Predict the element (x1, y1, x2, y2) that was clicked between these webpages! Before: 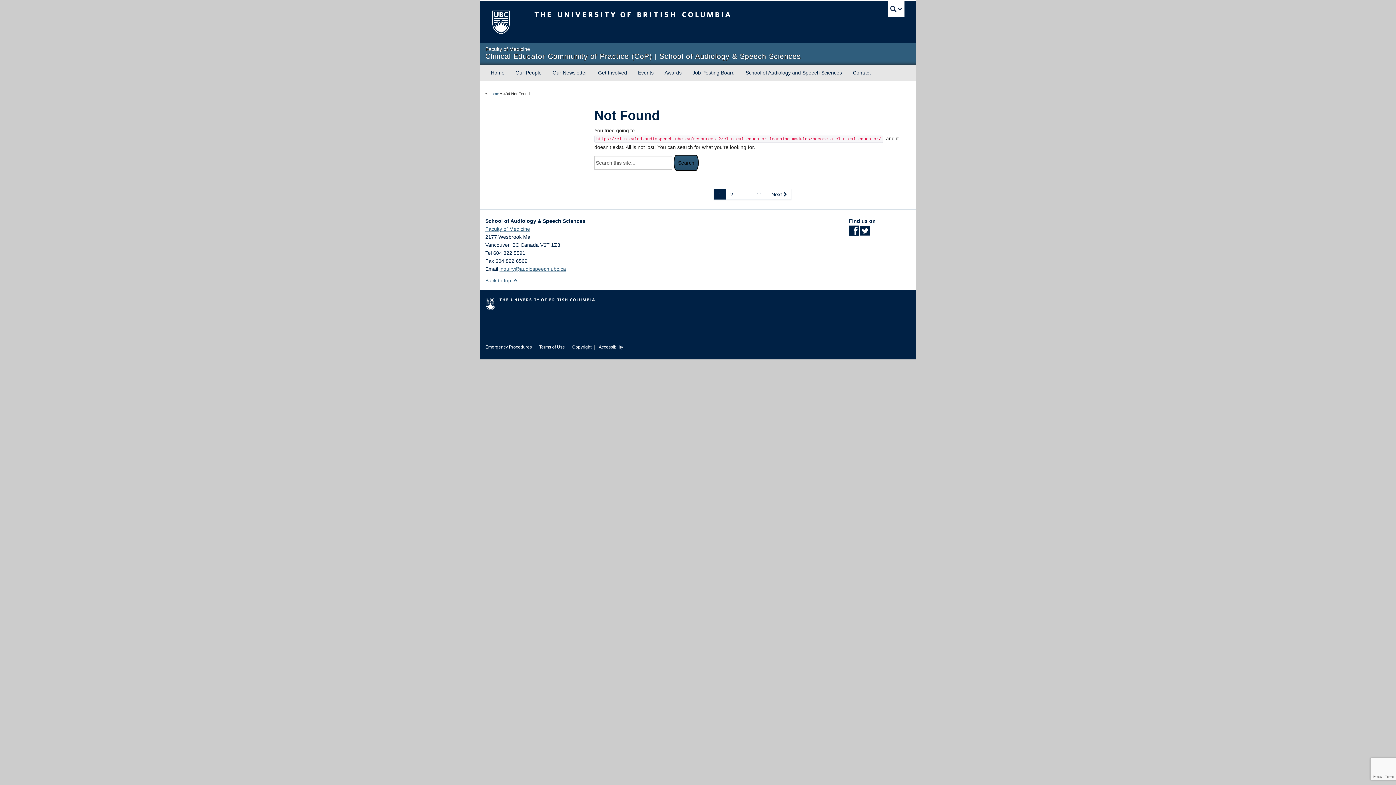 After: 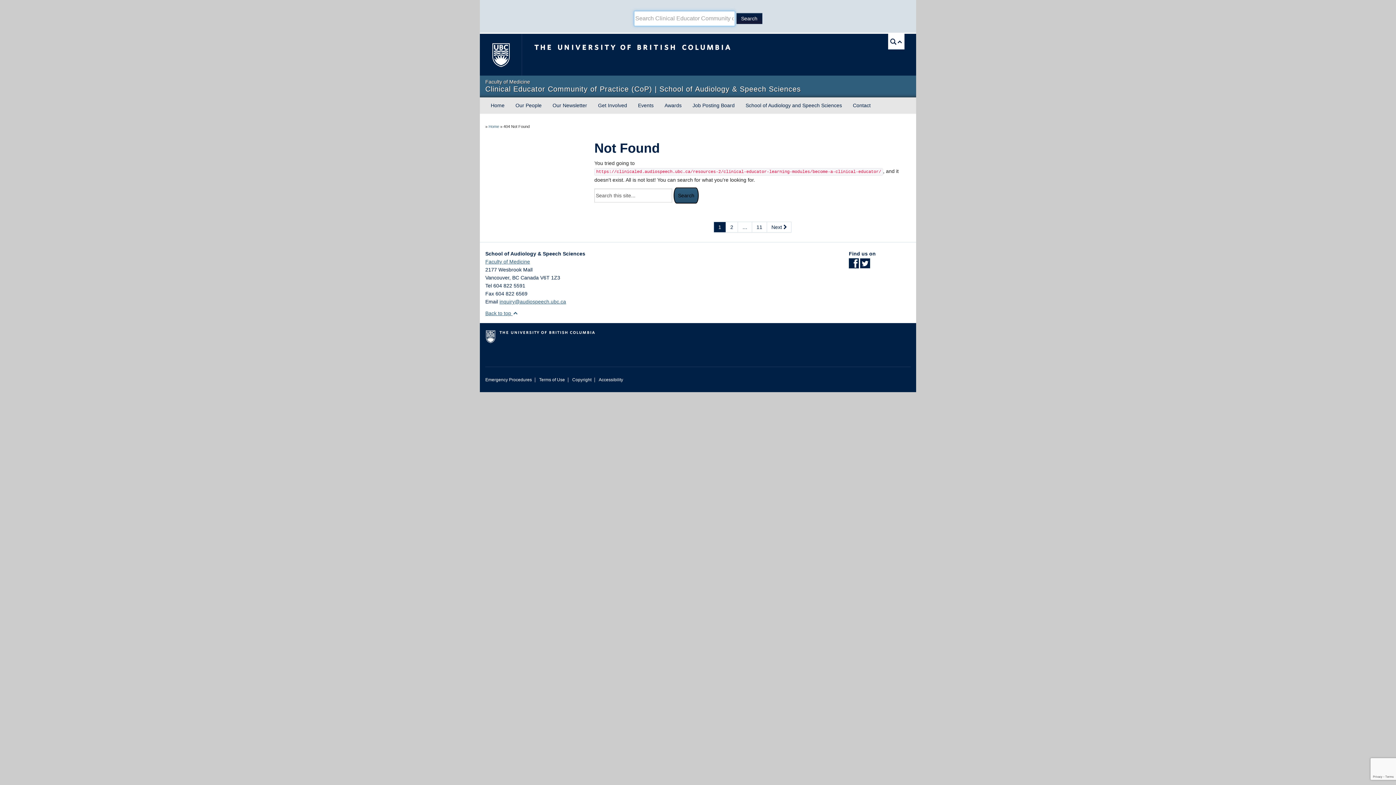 Action: bbox: (888, 1, 904, 16) label: UBC Search